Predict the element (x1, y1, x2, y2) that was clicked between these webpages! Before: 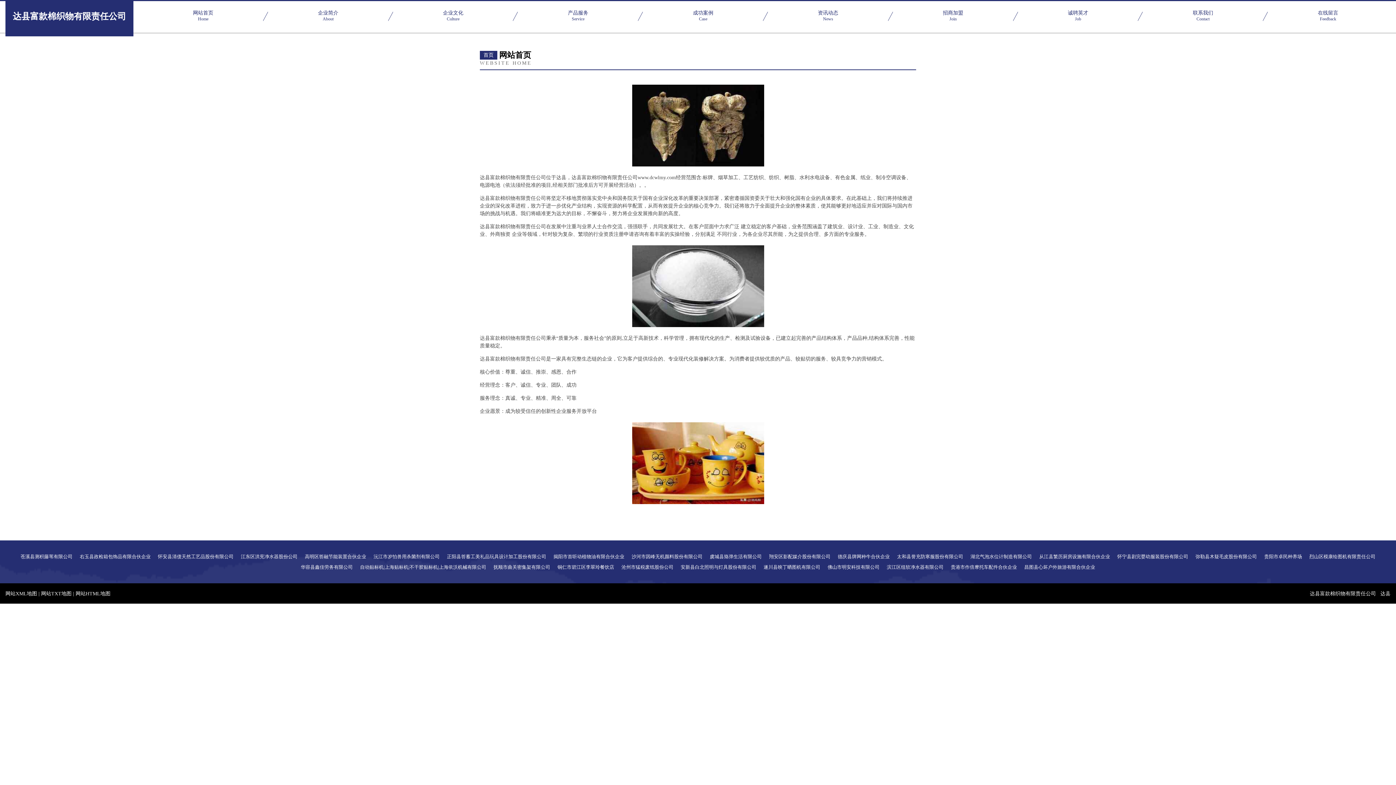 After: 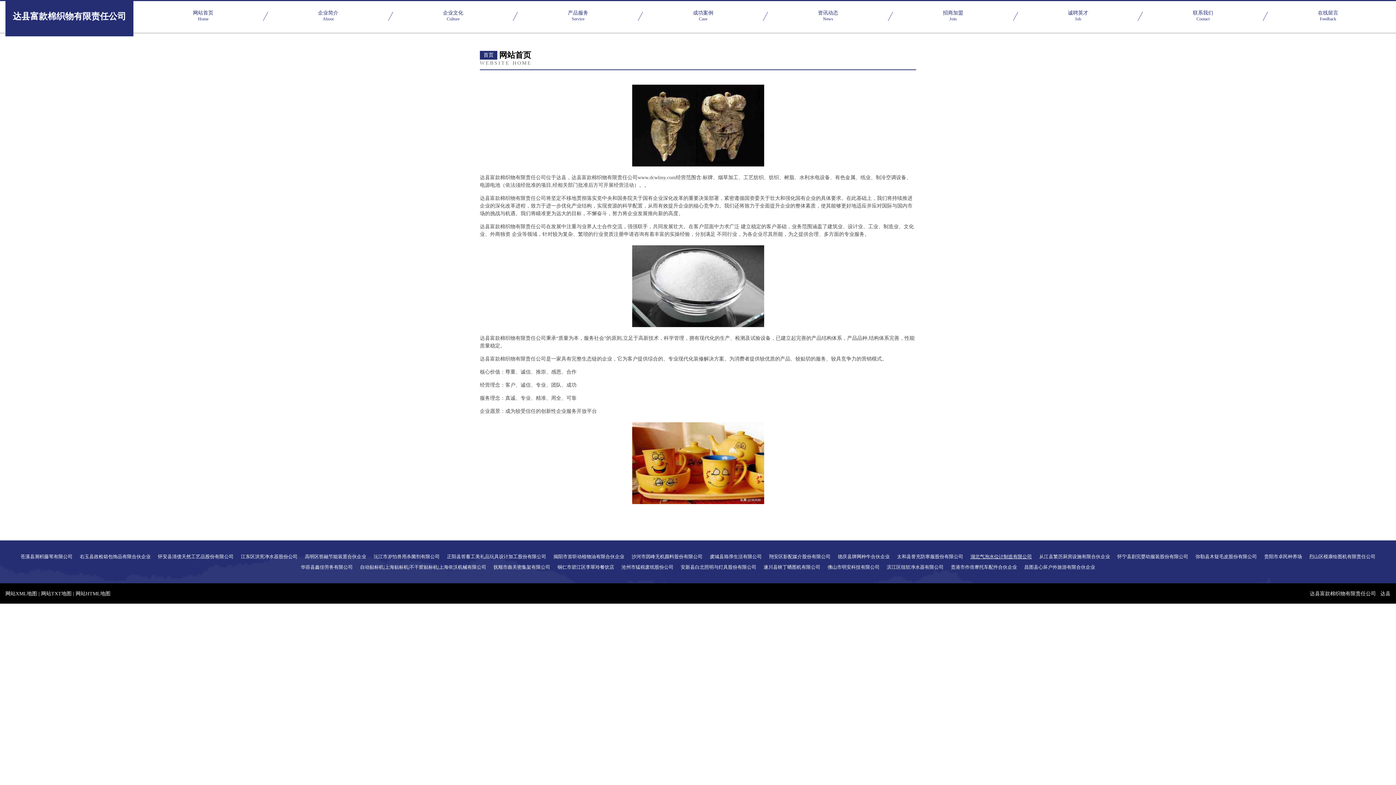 Action: bbox: (970, 554, 1032, 559) label: 湖北气泡水位计制造有限公司